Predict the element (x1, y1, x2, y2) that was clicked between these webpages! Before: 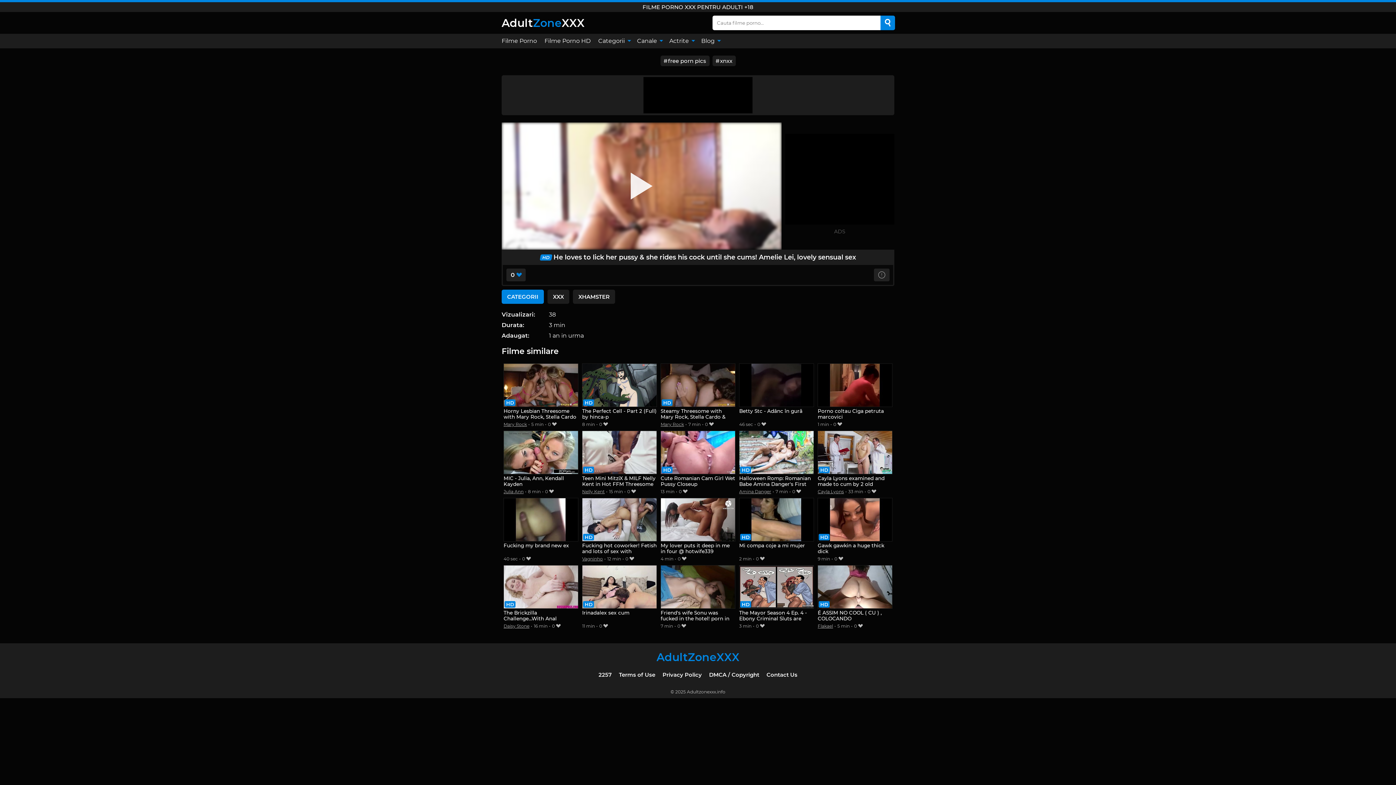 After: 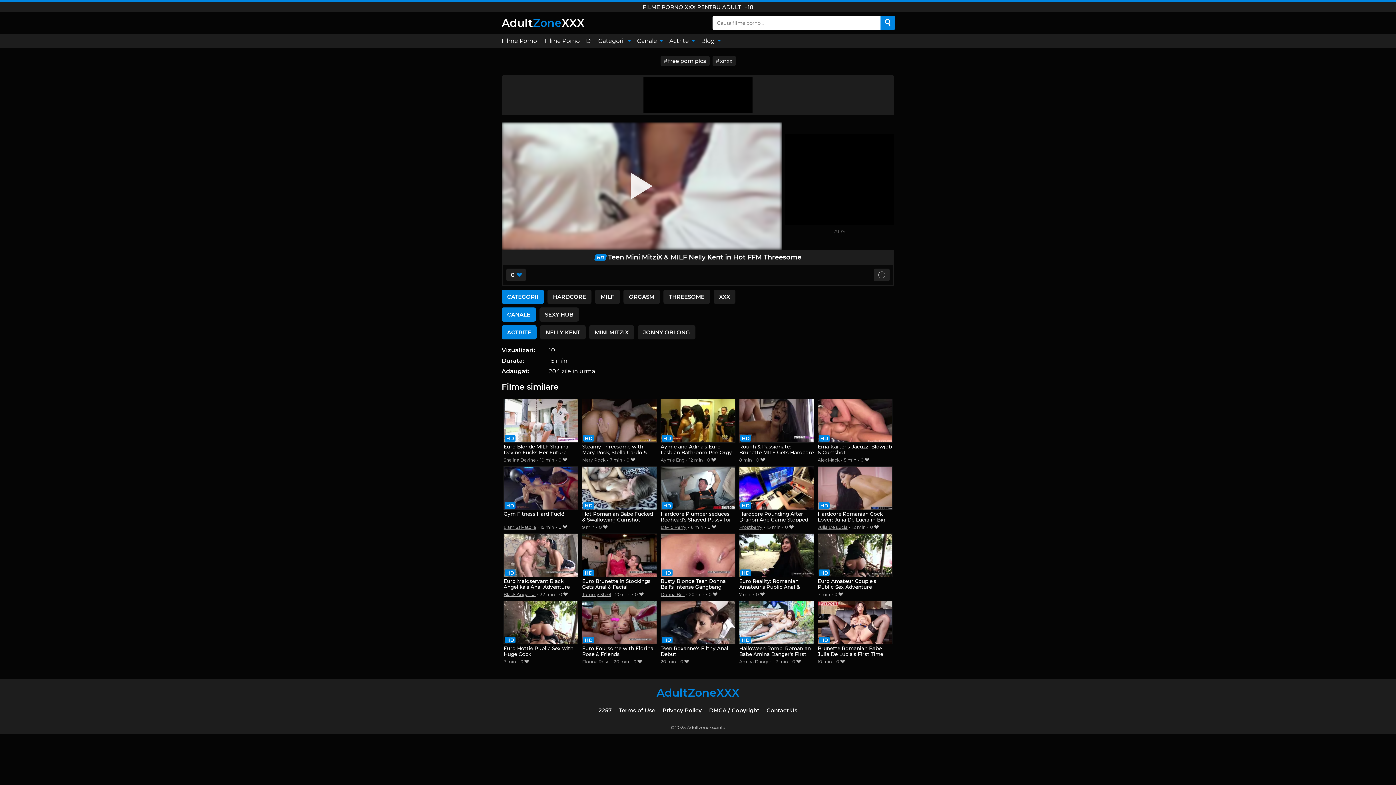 Action: bbox: (582, 430, 656, 487) label: Teen Mini MitziX & MILF Nelly Kent in Hot FFM Threesome